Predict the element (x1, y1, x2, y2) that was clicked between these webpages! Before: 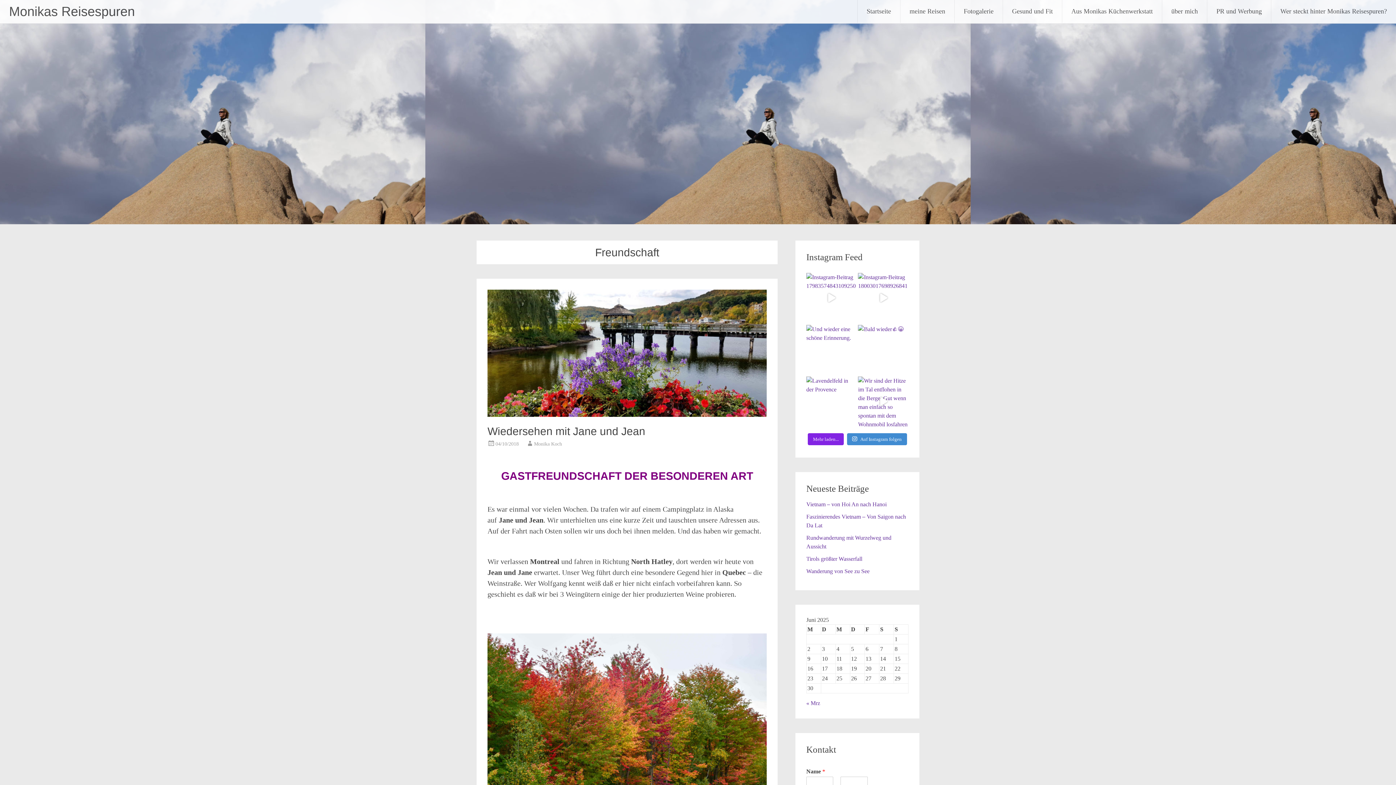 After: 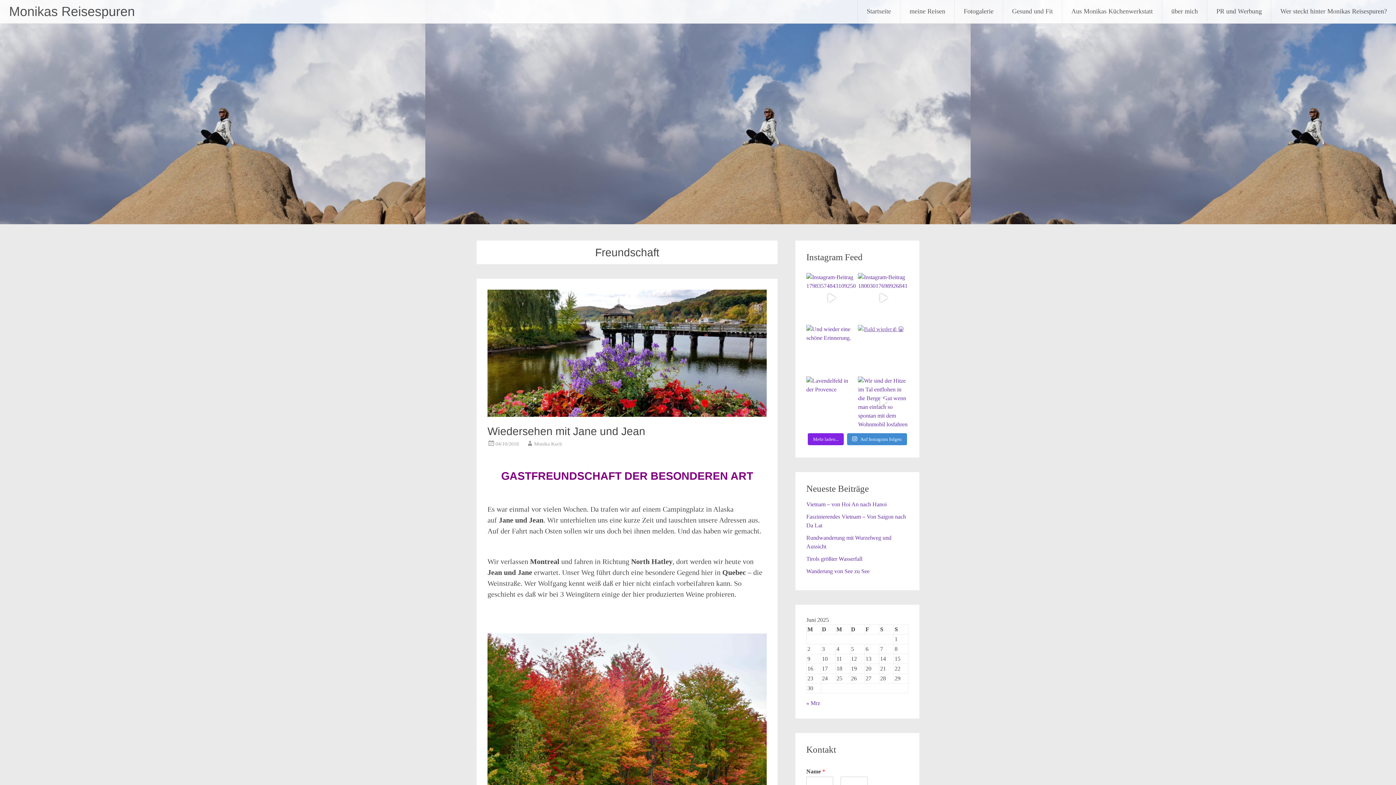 Action: bbox: (858, 324, 908, 375) label: Bald wieder